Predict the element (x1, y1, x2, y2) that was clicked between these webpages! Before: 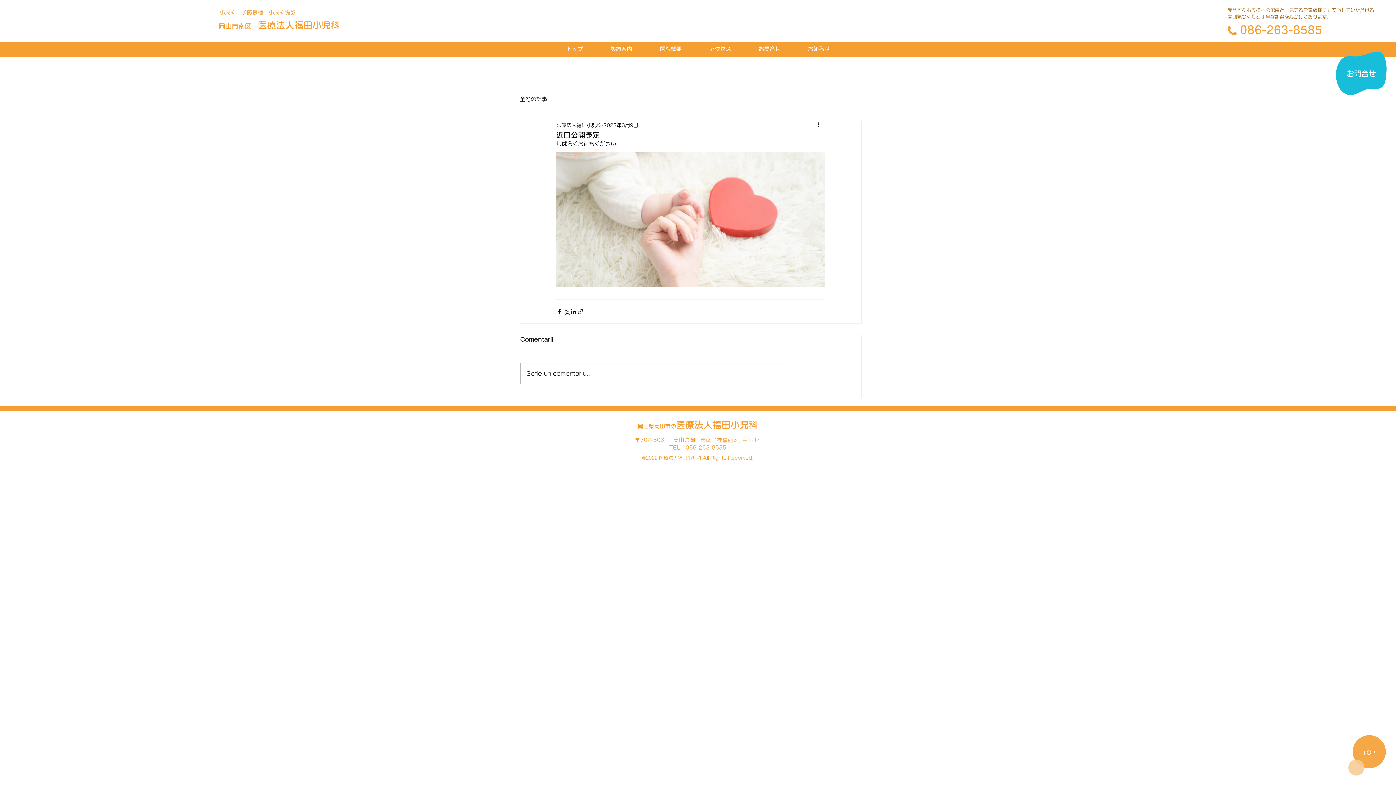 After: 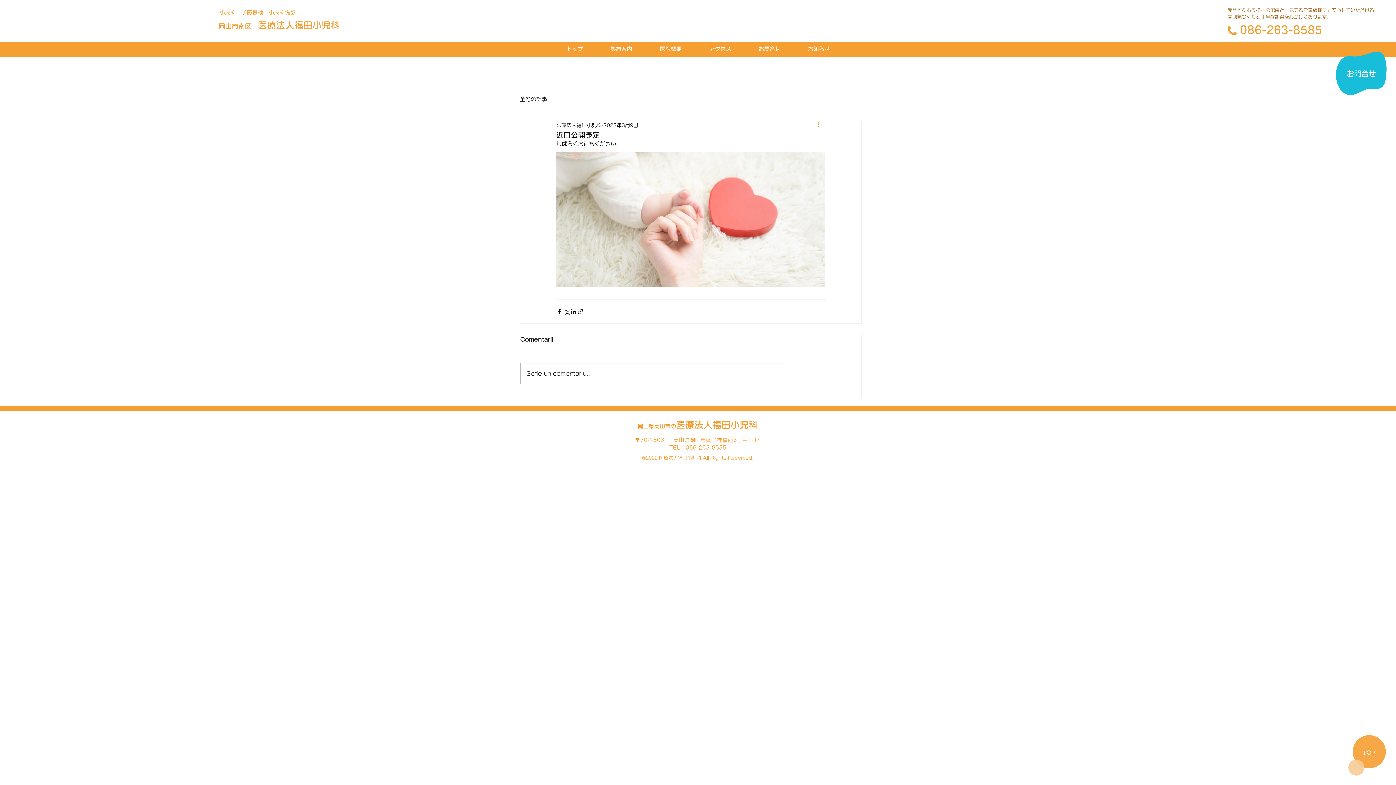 Action: label: その他のアクション bbox: (816, 121, 825, 129)